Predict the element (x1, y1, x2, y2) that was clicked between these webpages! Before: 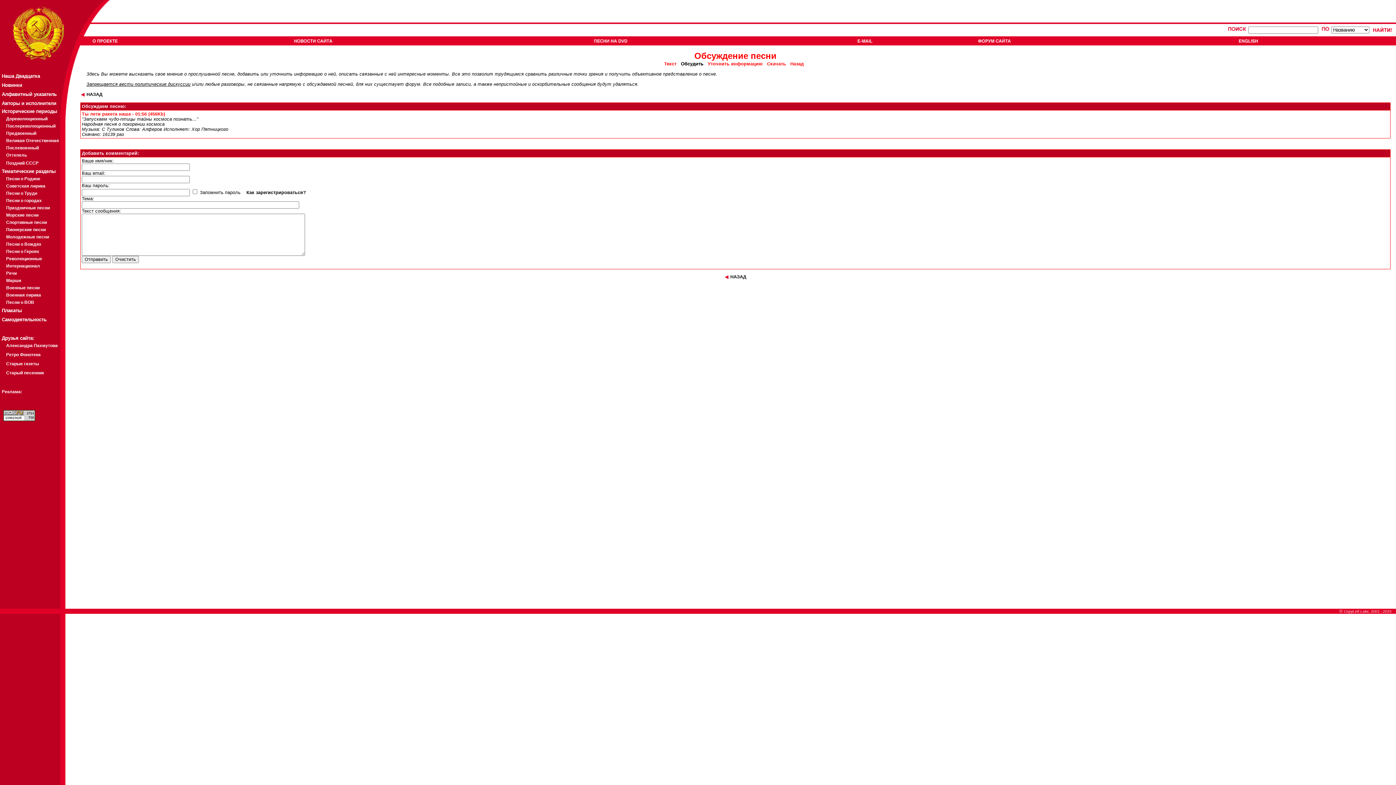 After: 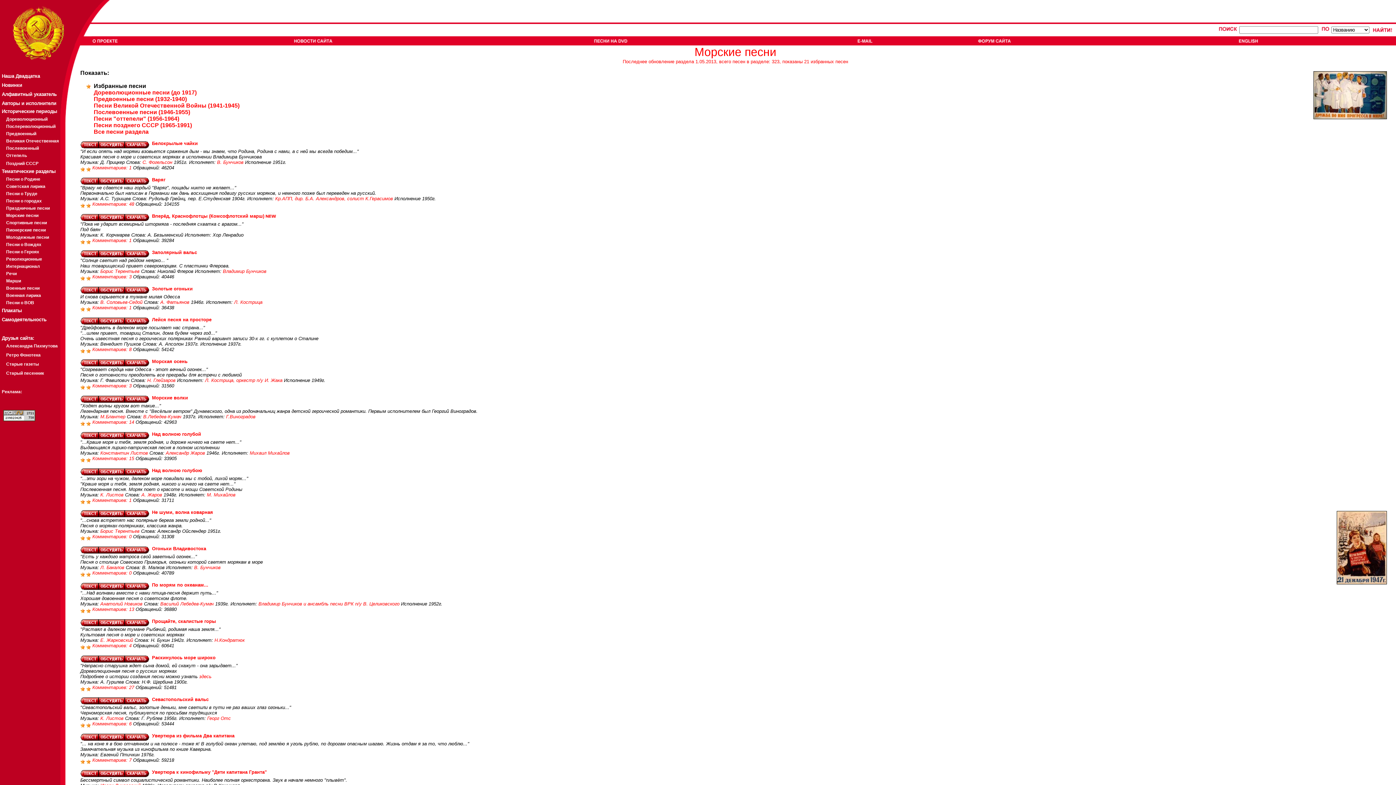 Action: label: Морские песни bbox: (6, 212, 38, 217)